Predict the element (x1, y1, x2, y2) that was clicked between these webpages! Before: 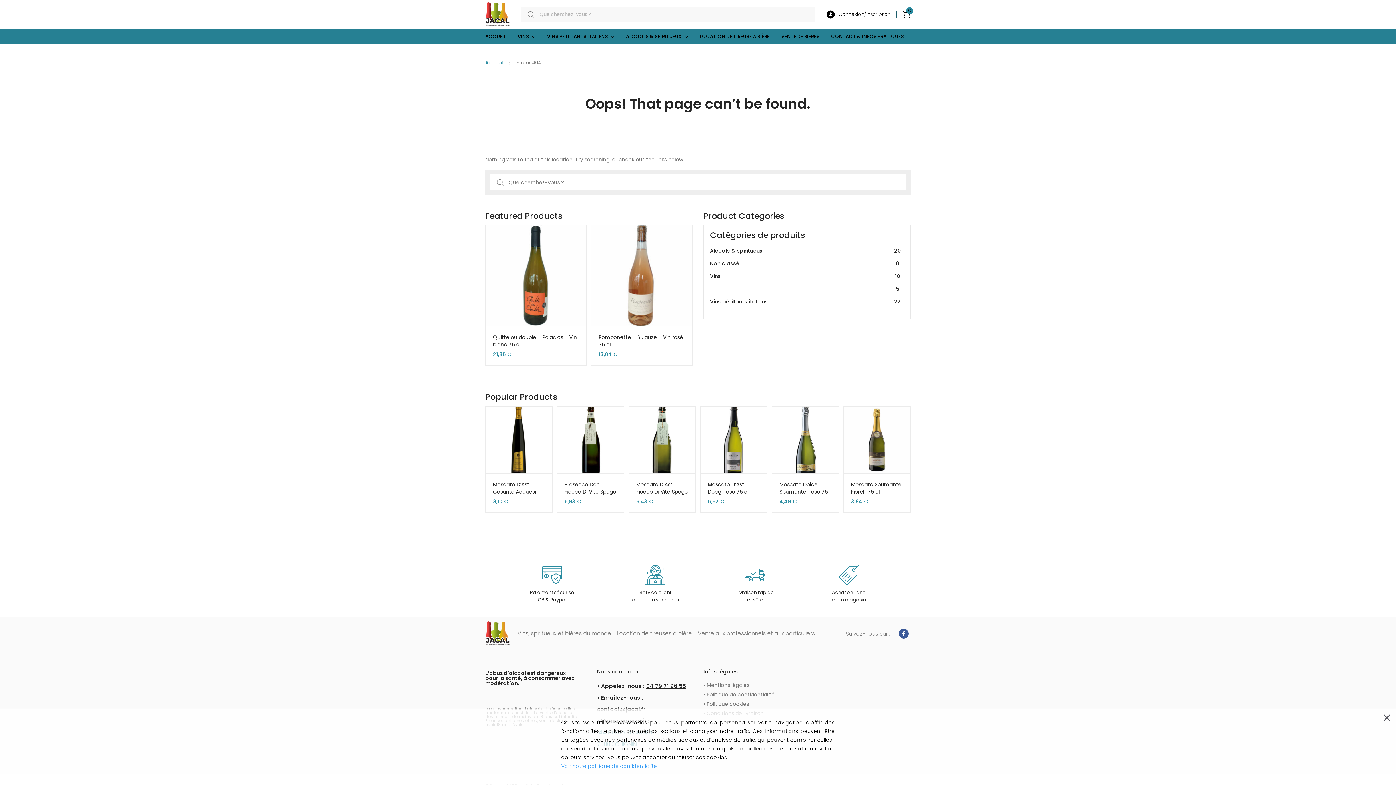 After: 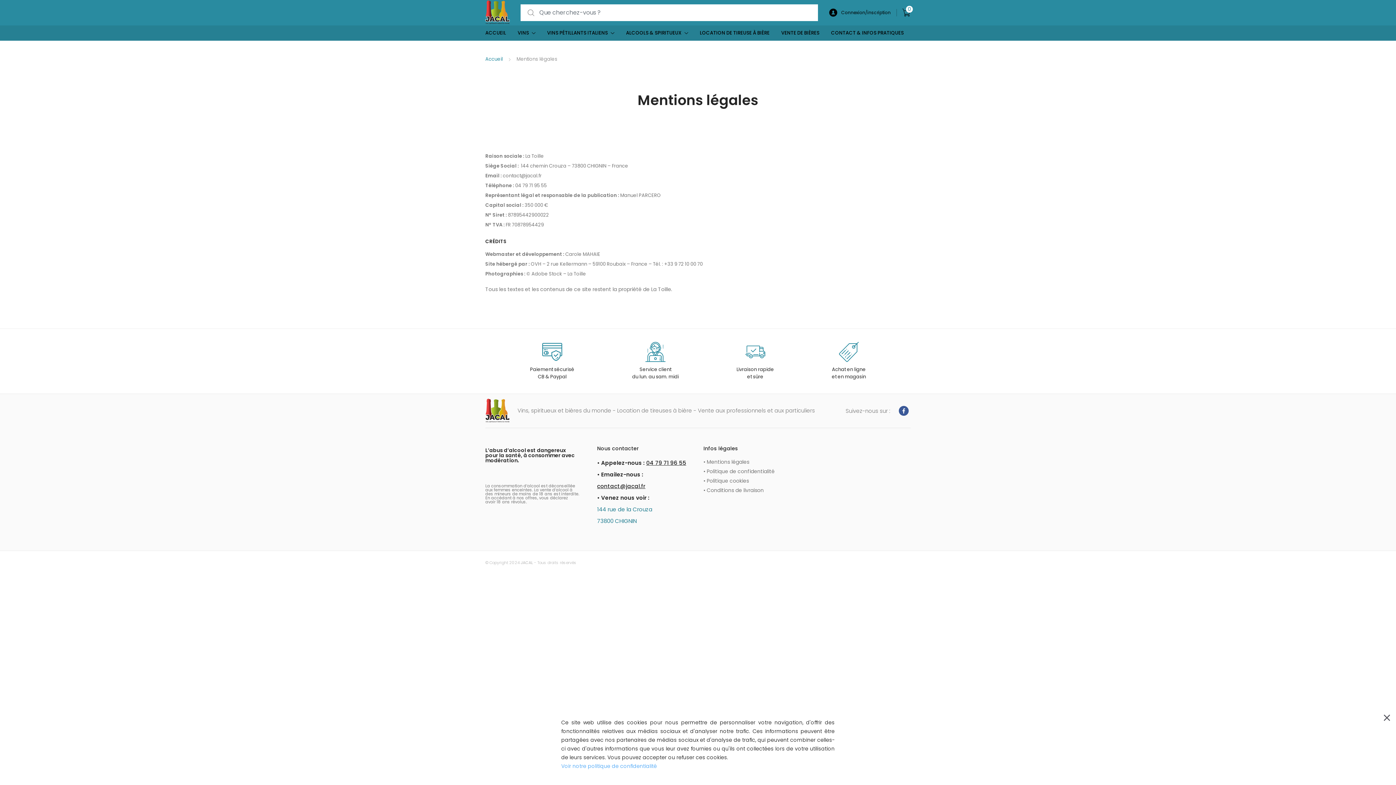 Action: label: • Mentions légales bbox: (703, 681, 749, 688)